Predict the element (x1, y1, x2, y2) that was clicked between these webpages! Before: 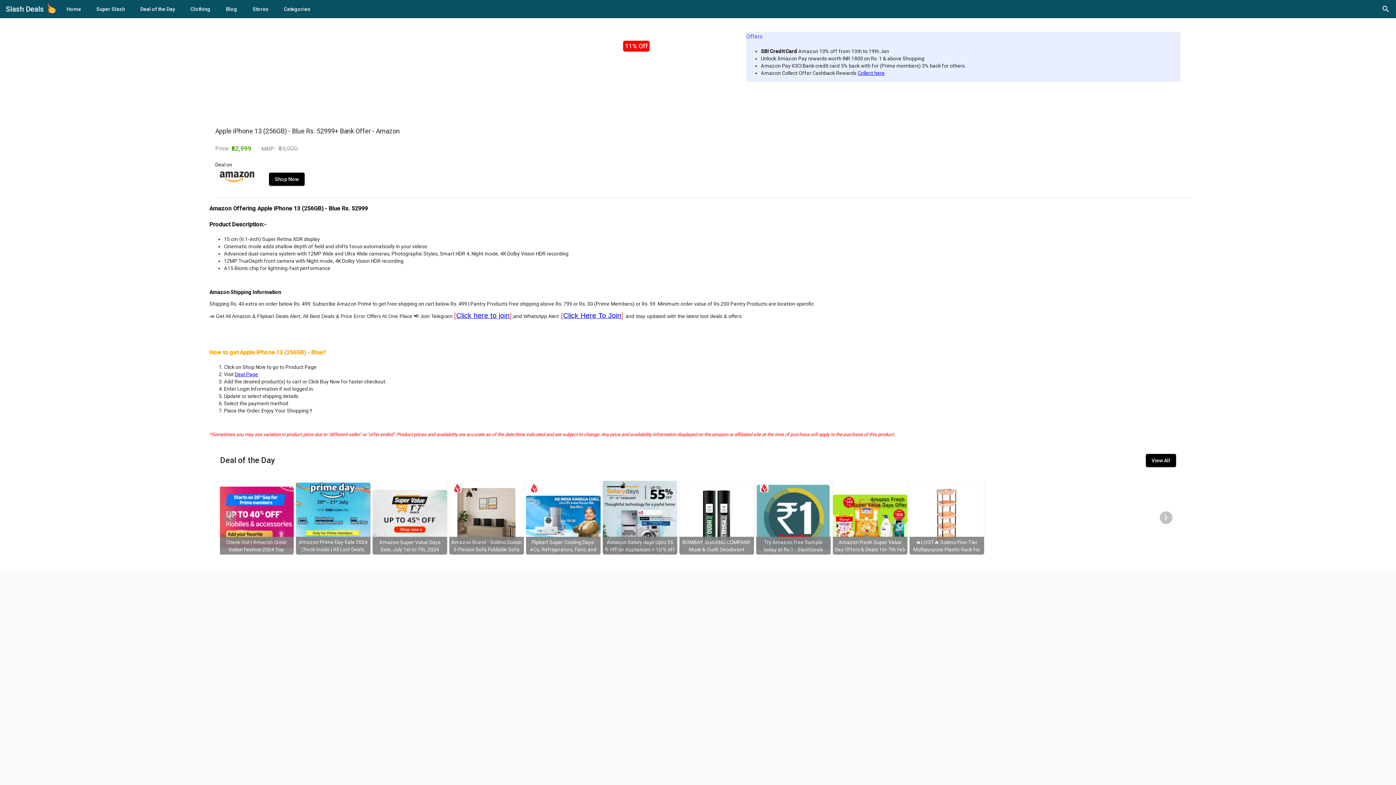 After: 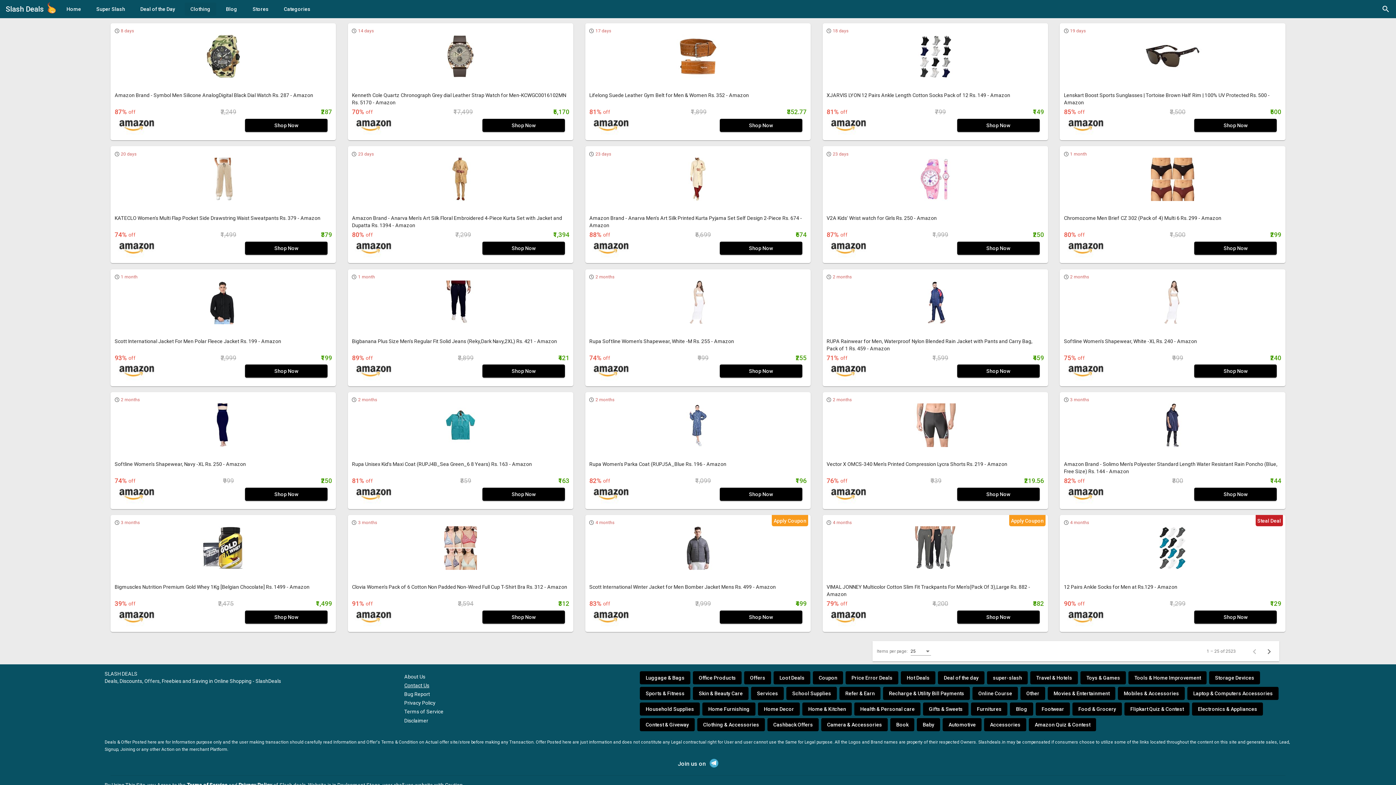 Action: bbox: (184, 2, 216, 15) label: Clothing